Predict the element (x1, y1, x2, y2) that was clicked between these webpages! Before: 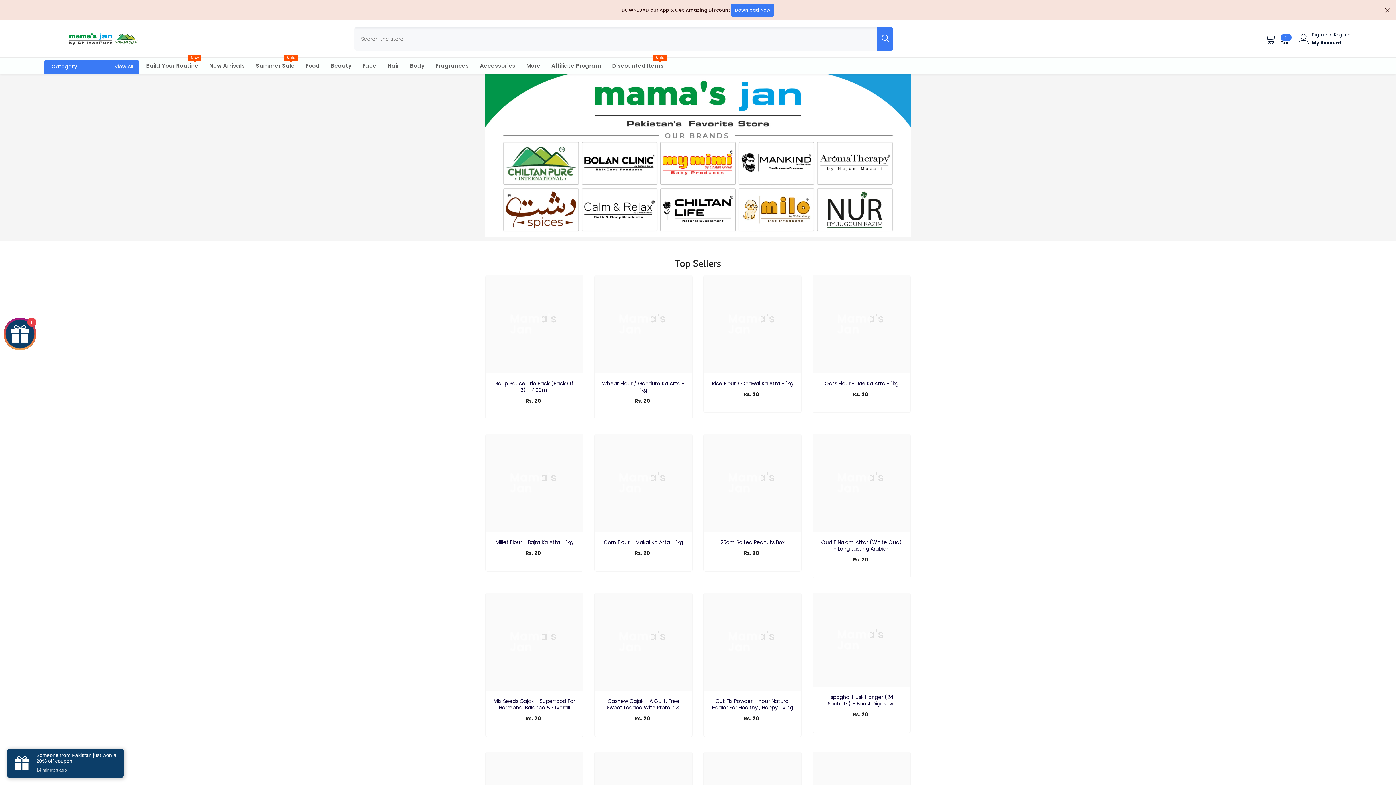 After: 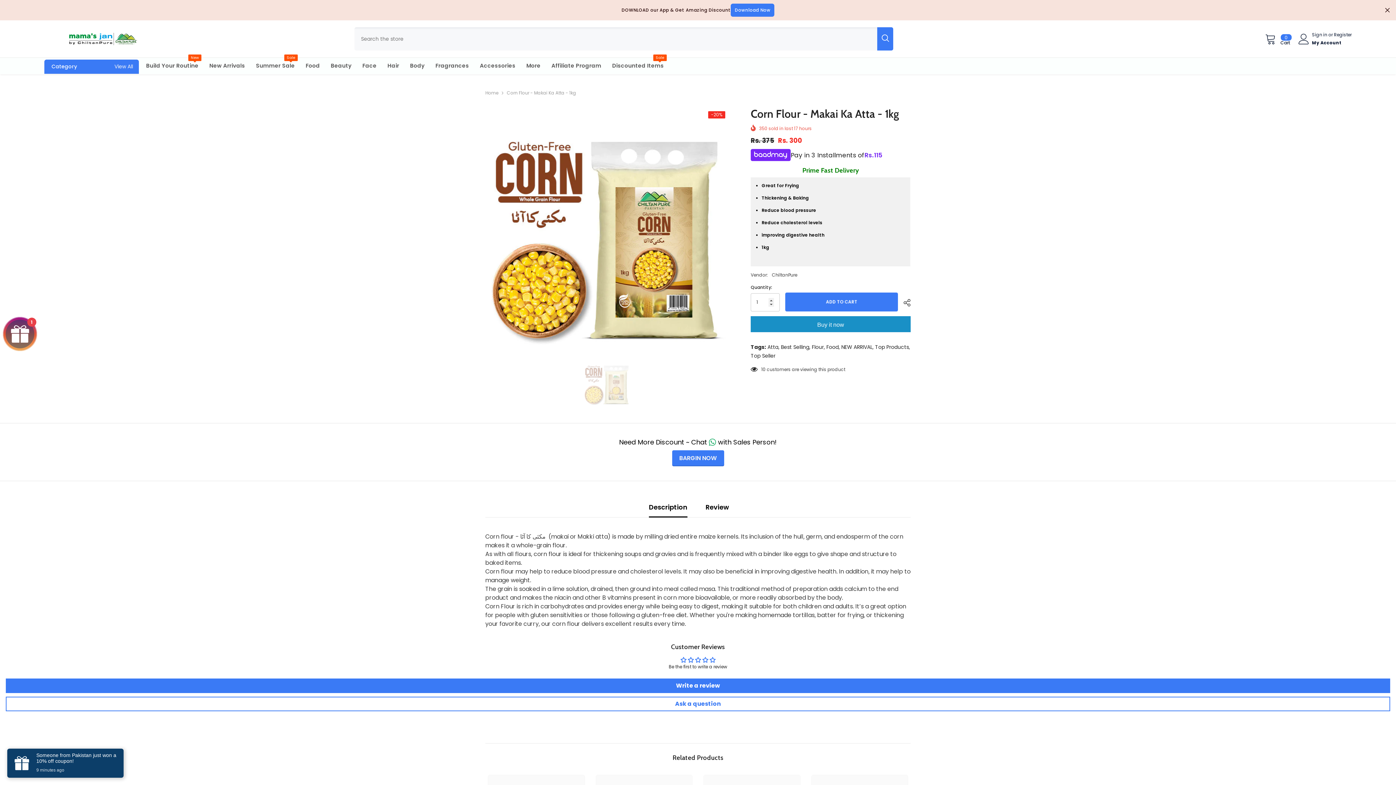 Action: bbox: (602, 539, 685, 545) label: Corn Flour - Makai Ka Atta - 1kg